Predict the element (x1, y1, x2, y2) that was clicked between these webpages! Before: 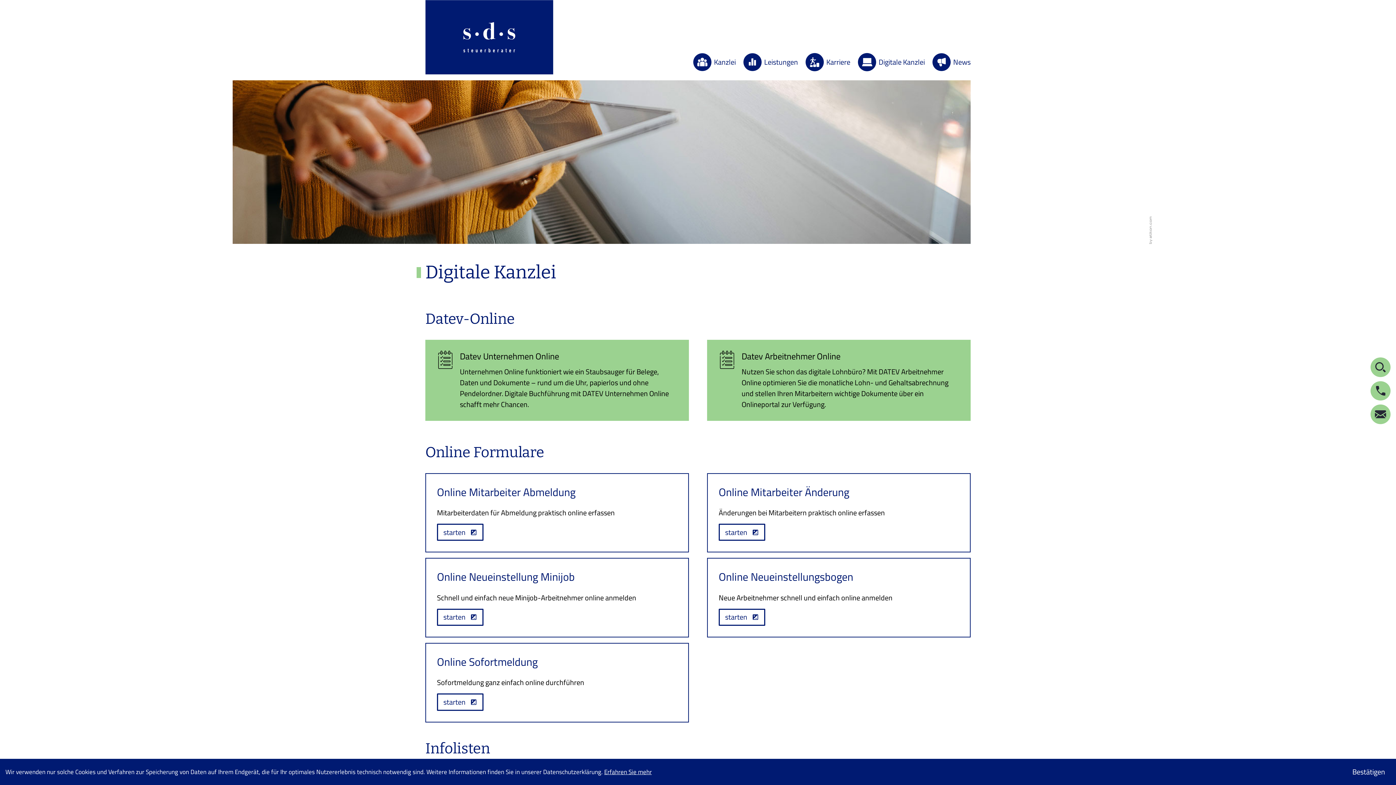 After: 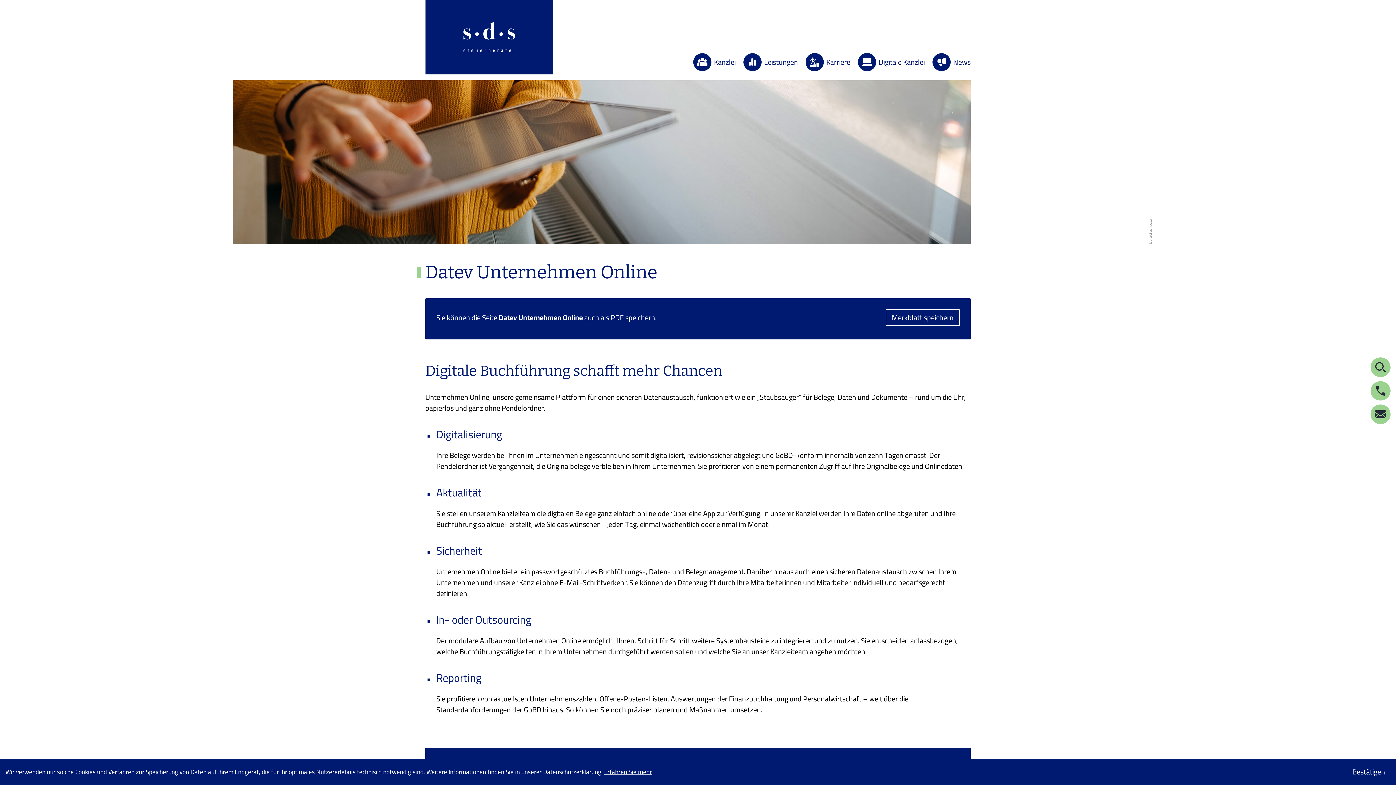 Action: label: Datev Unternehmen Online bbox: (460, 350, 678, 410)